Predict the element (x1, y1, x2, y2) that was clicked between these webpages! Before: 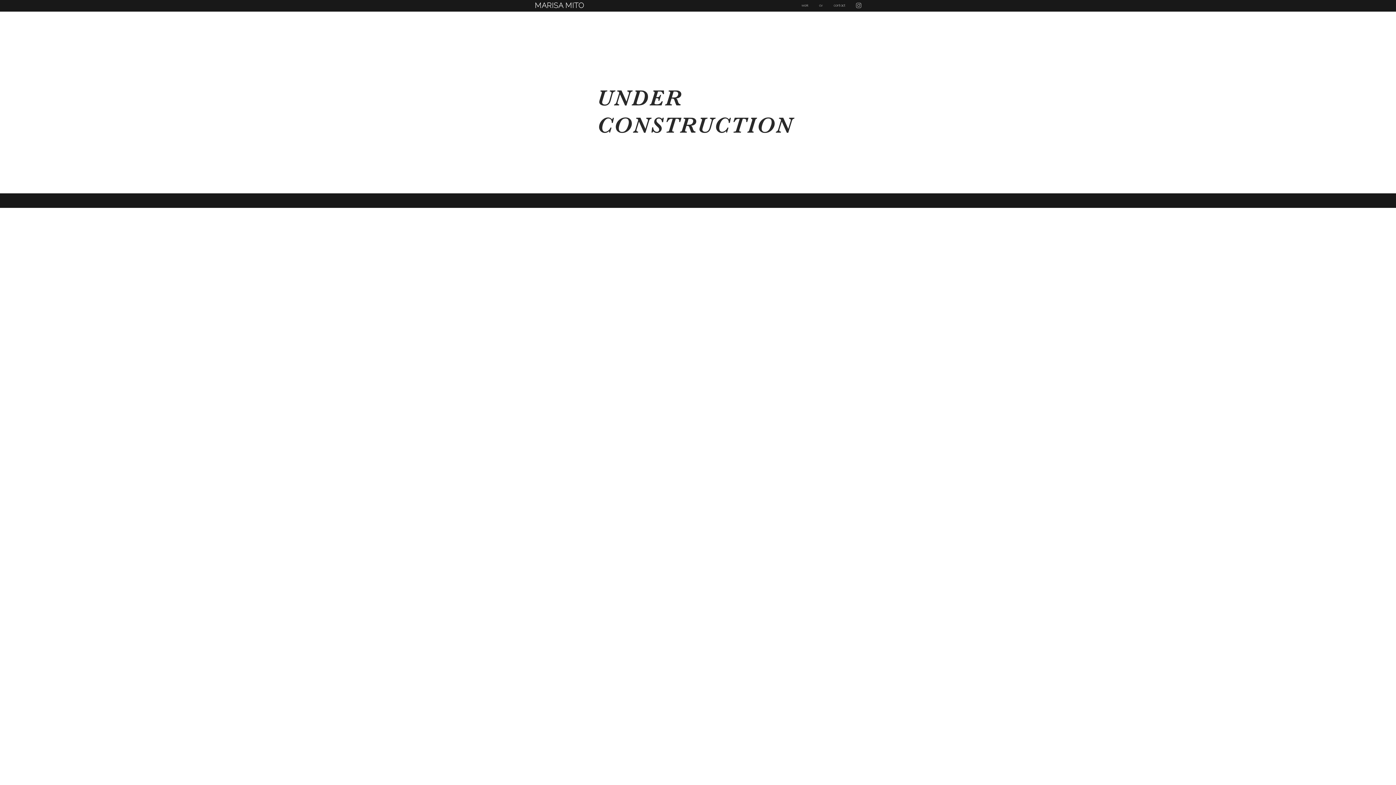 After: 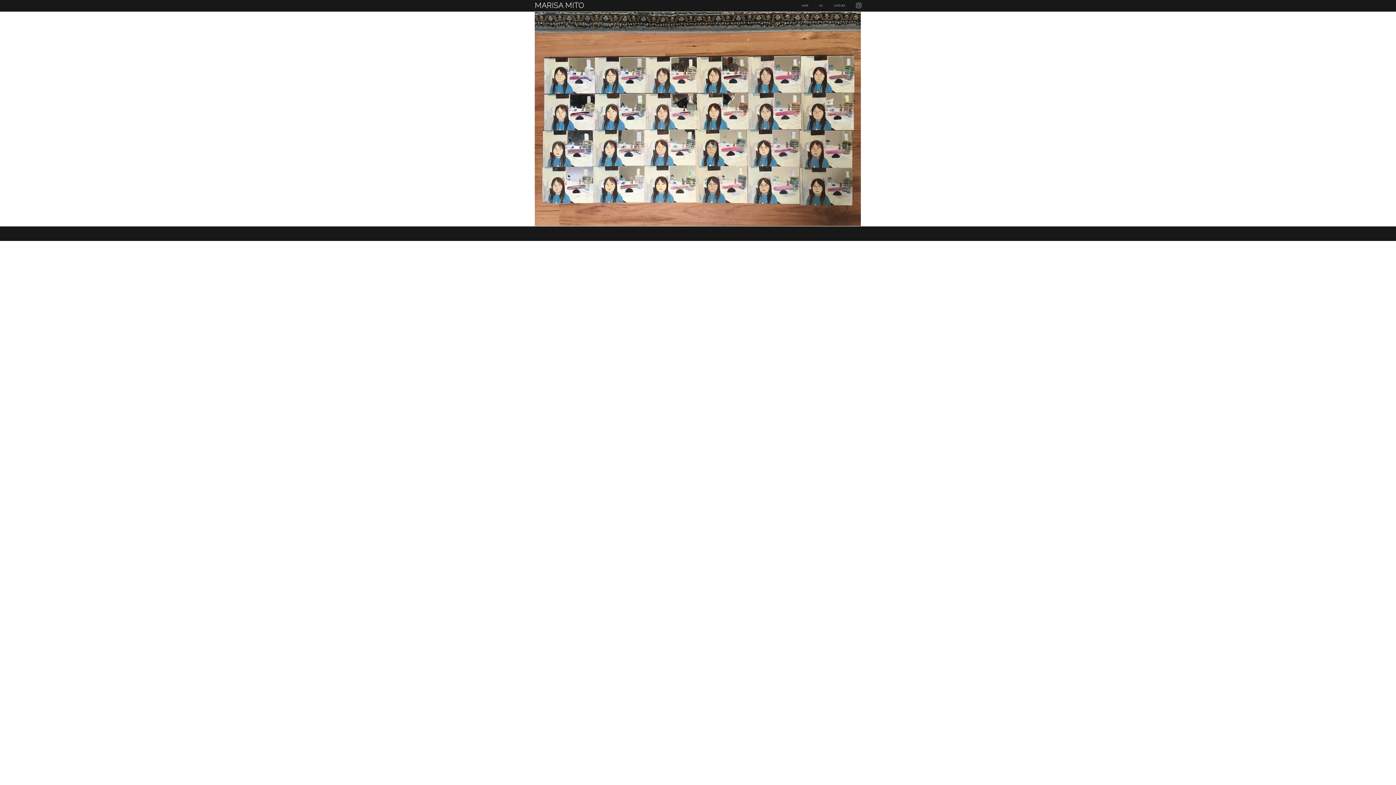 Action: bbox: (534, 1, 584, 9) label: MARISA MITO